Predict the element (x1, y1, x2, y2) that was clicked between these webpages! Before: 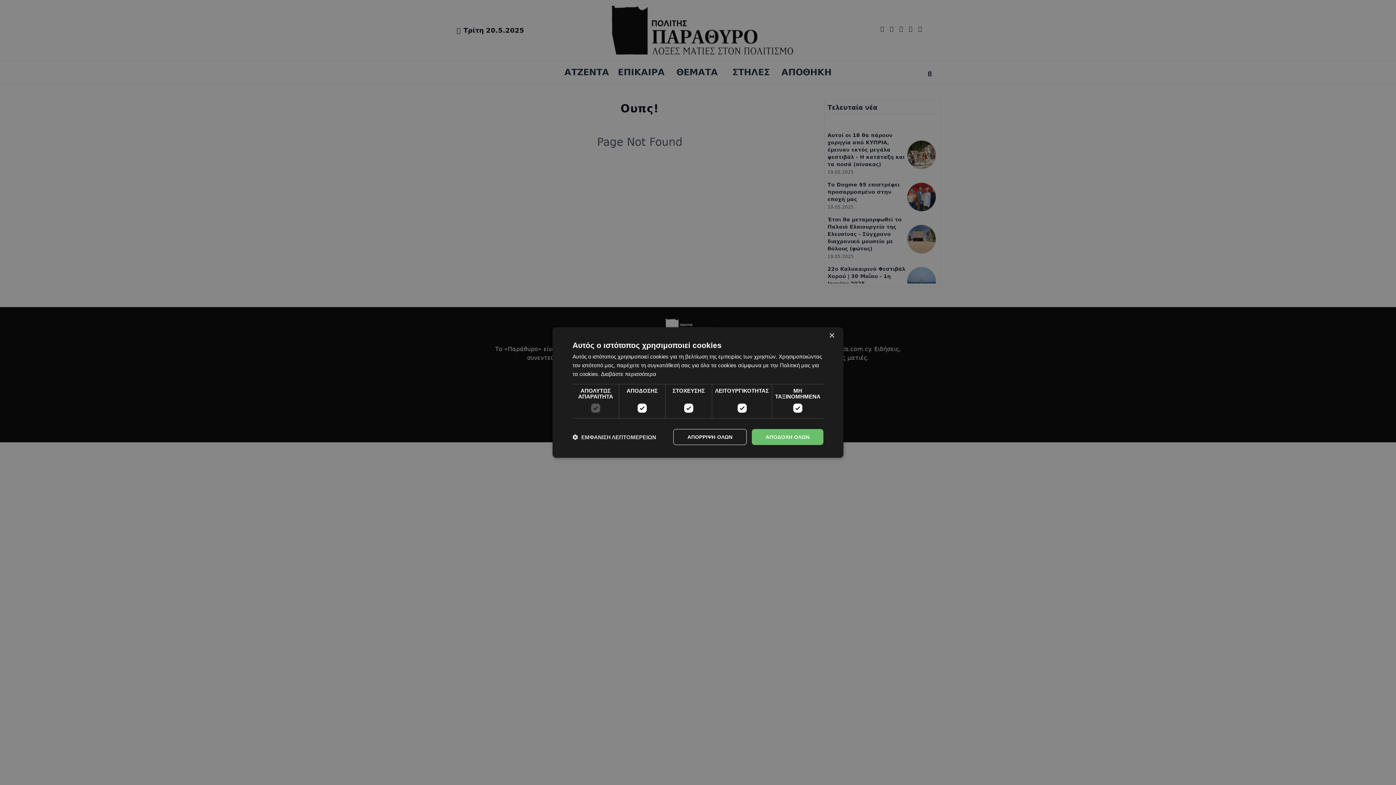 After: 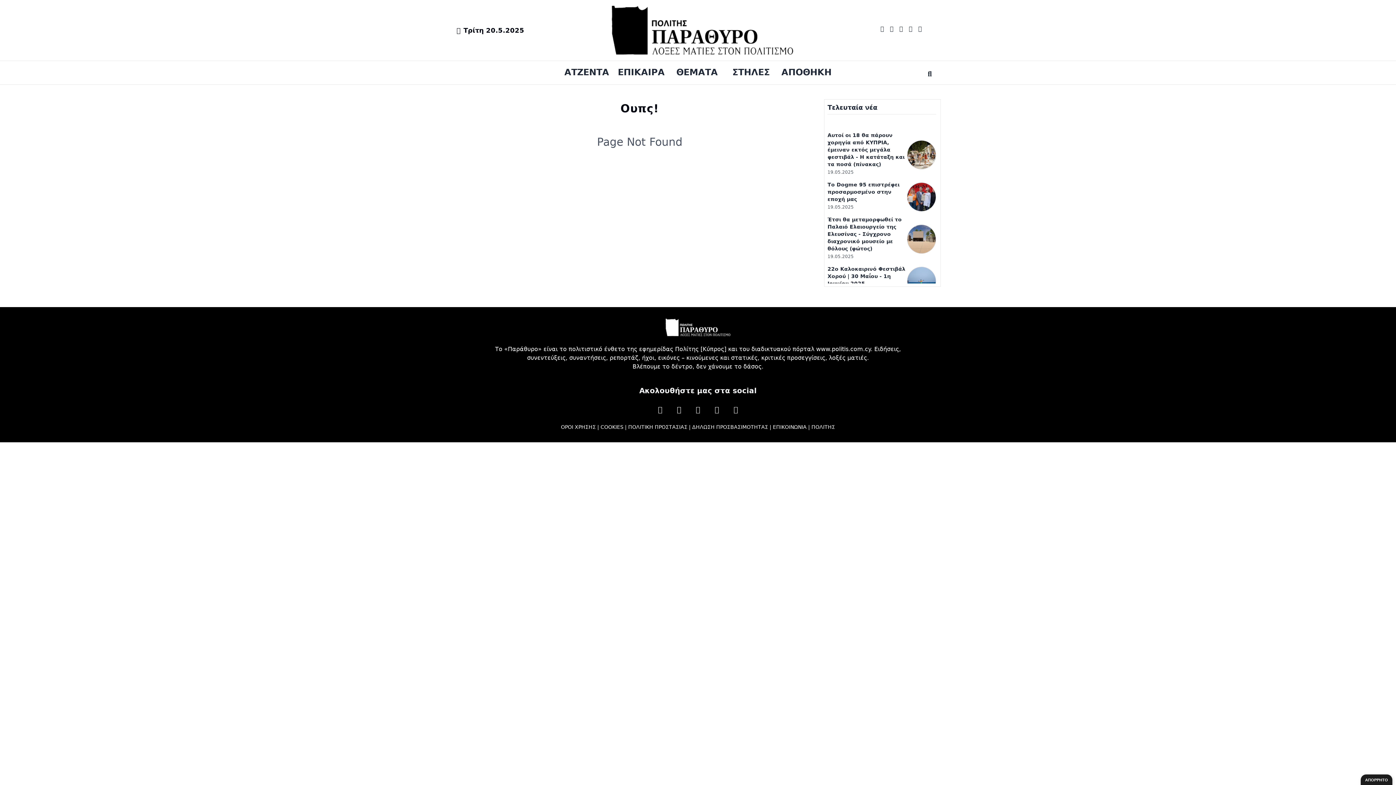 Action: label: Close bbox: (829, 333, 834, 338)